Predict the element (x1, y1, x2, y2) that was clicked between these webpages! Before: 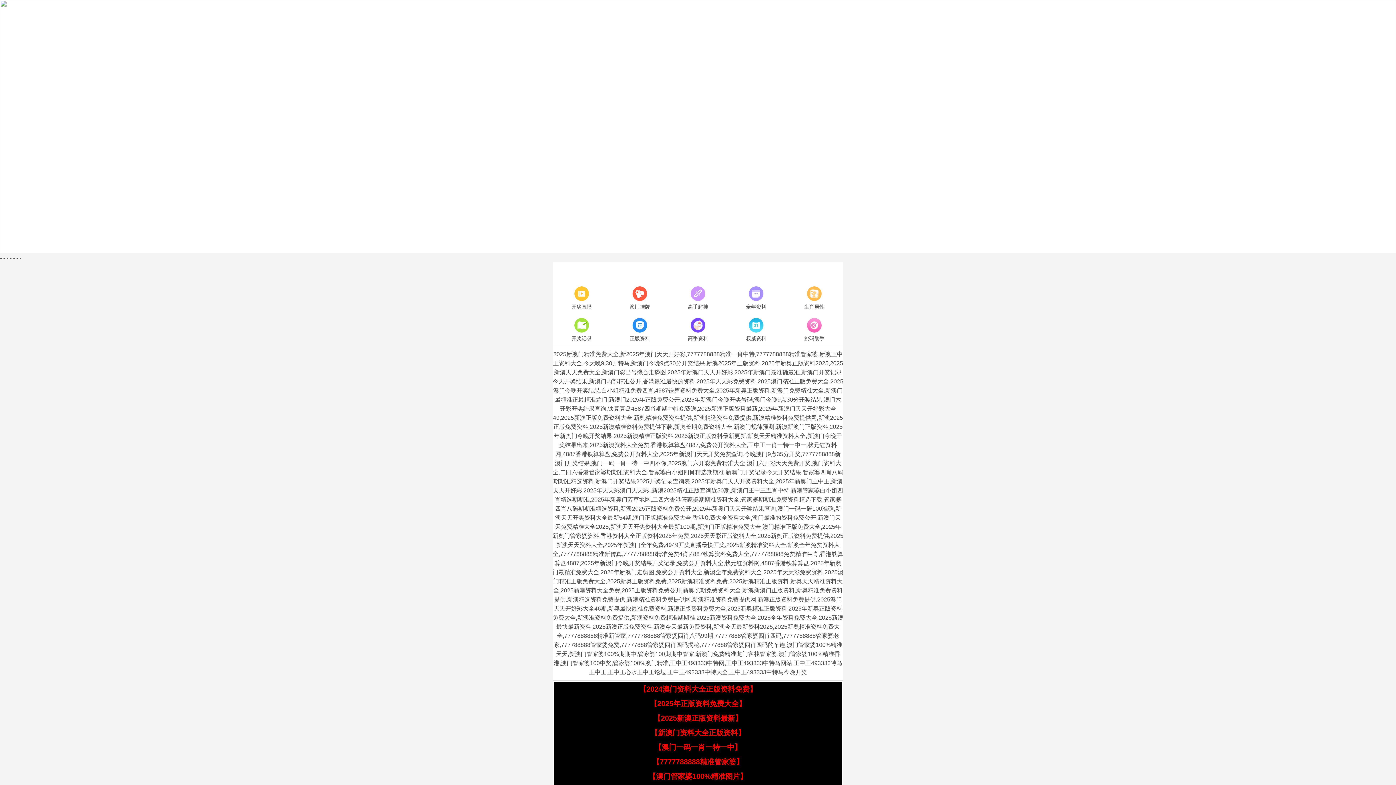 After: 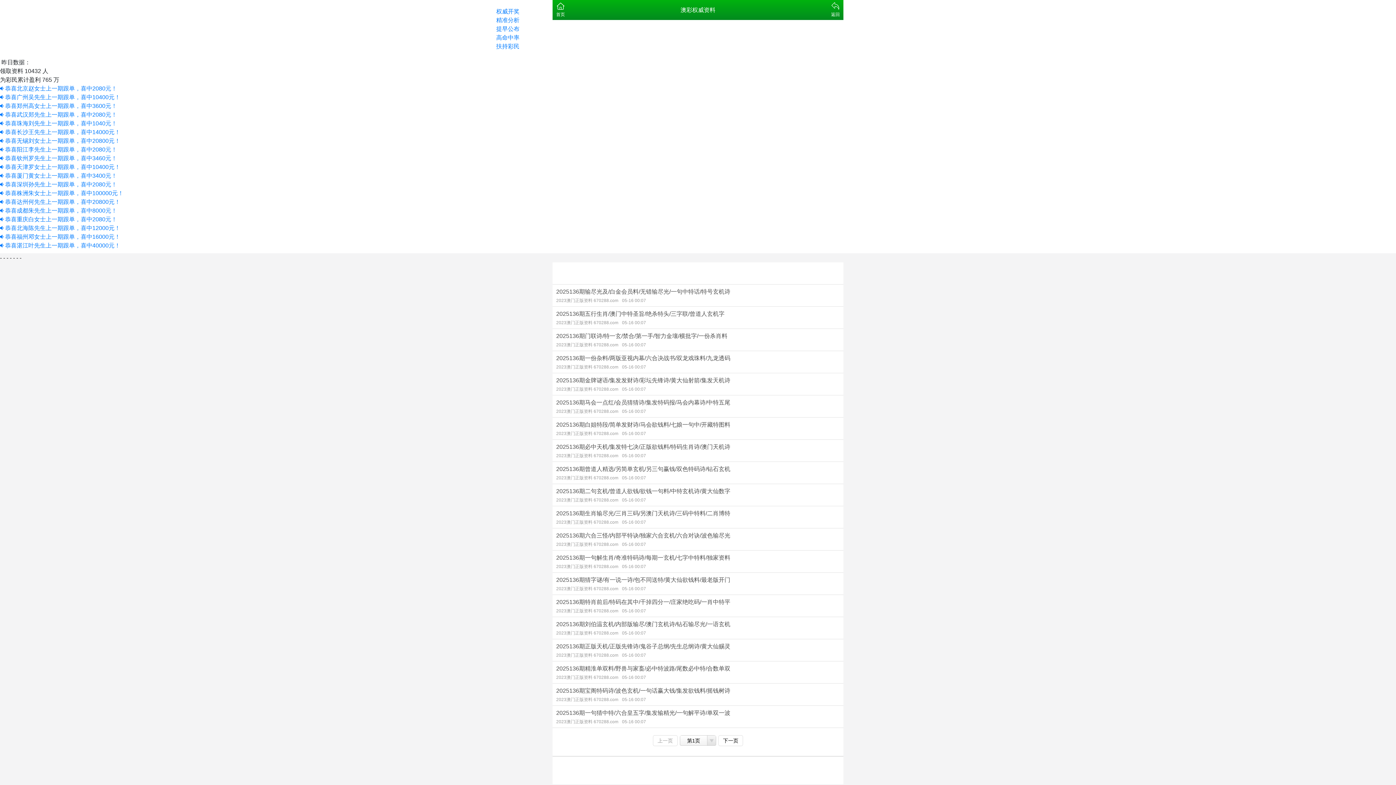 Action: label: 权威资料 bbox: (727, 316, 785, 343)